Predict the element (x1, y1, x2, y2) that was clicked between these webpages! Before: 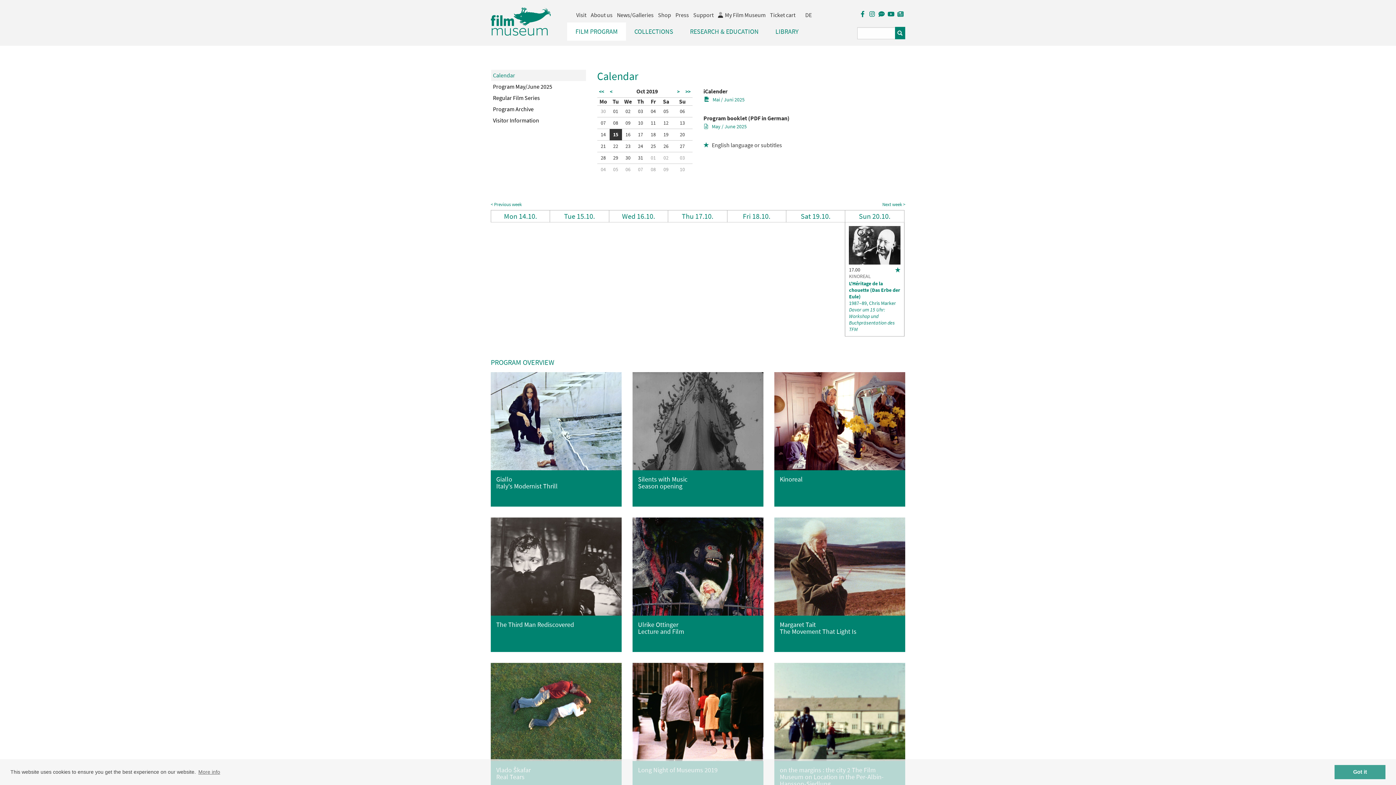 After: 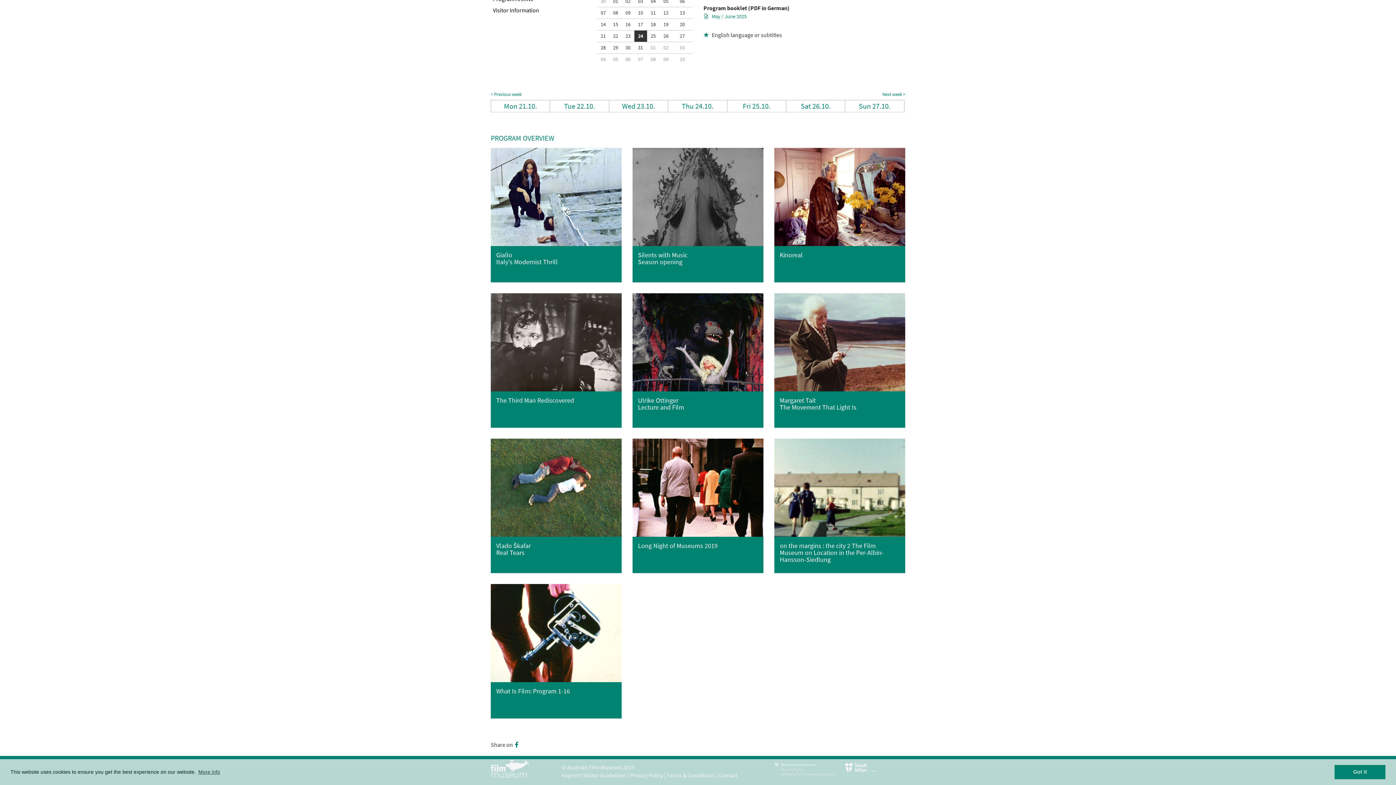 Action: label: 24 bbox: (635, 140, 646, 151)